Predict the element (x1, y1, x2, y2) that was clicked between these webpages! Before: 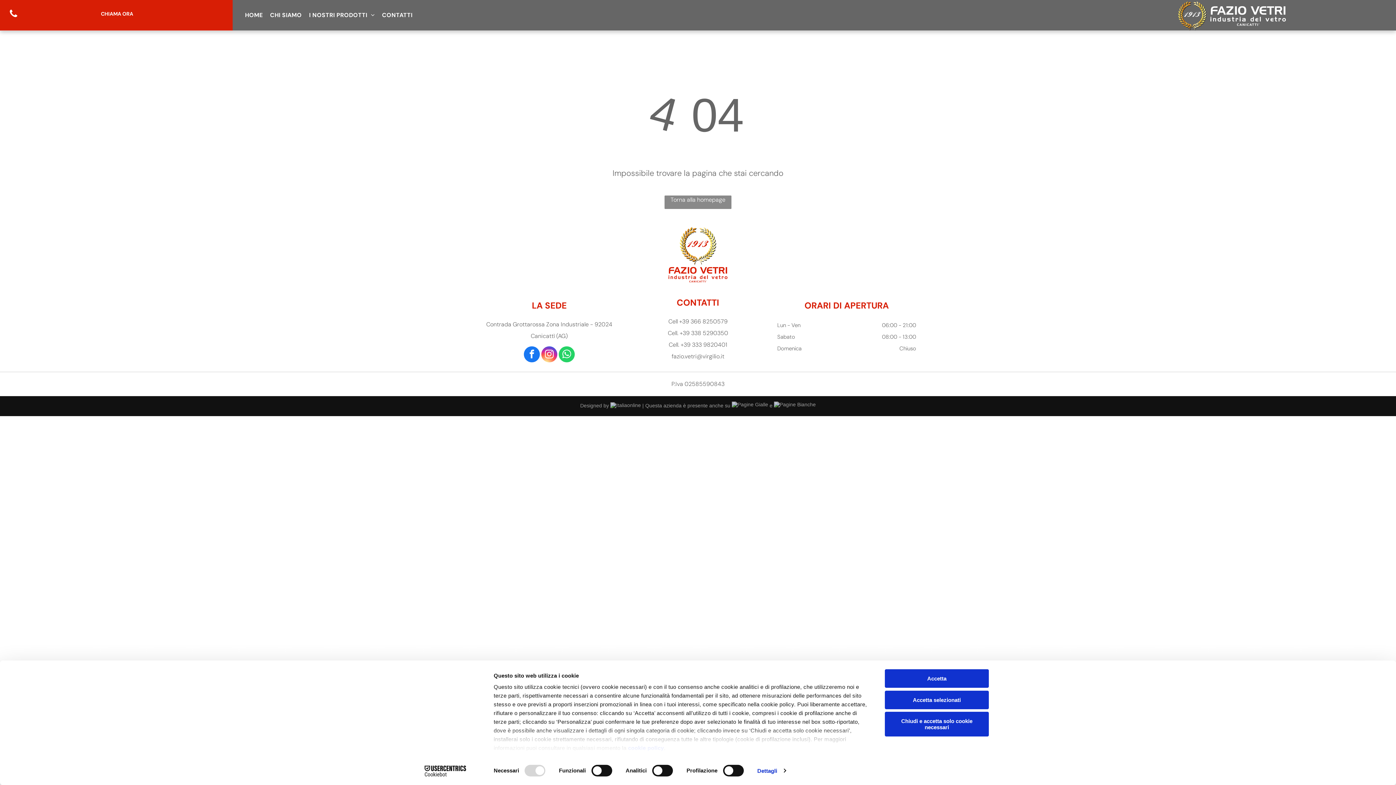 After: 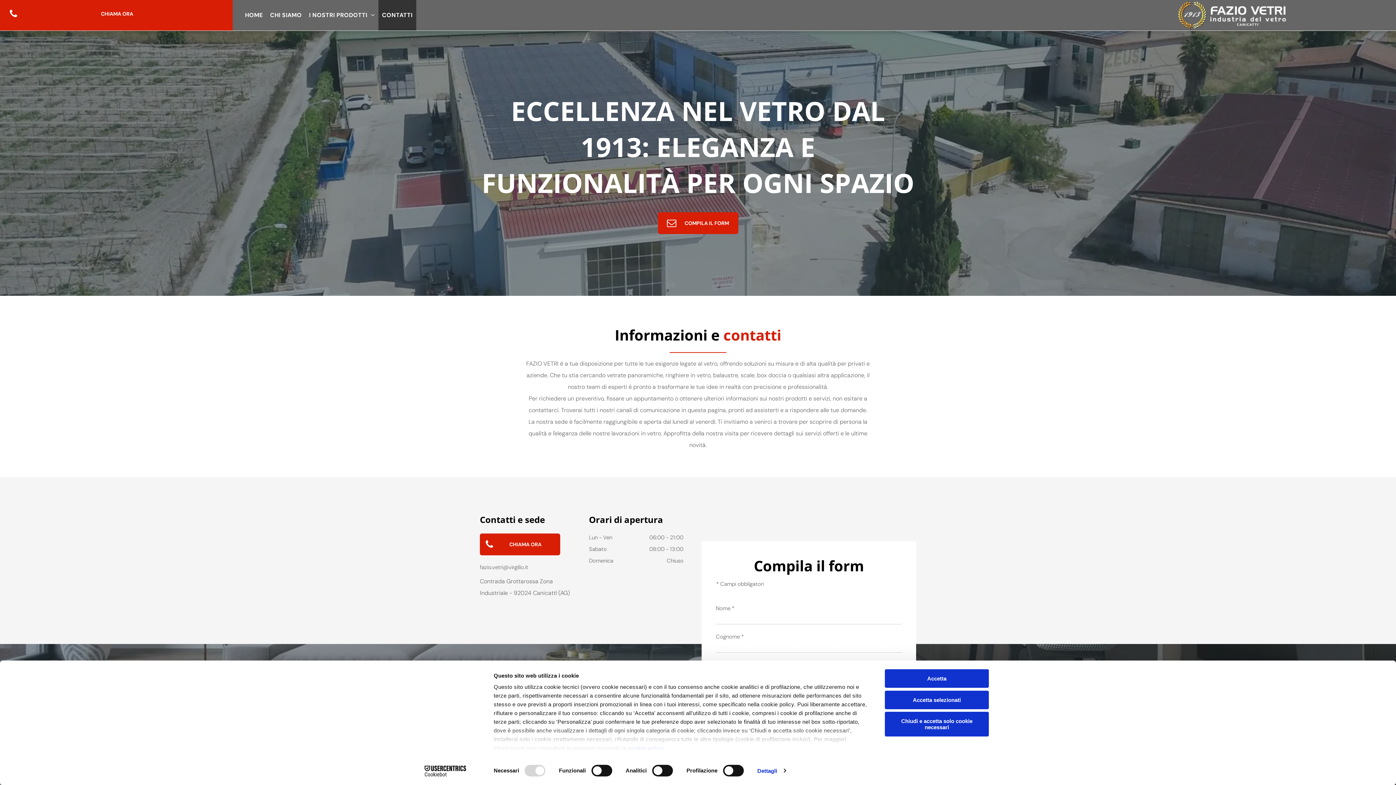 Action: bbox: (378, 0, 416, 30) label: CONTATTI